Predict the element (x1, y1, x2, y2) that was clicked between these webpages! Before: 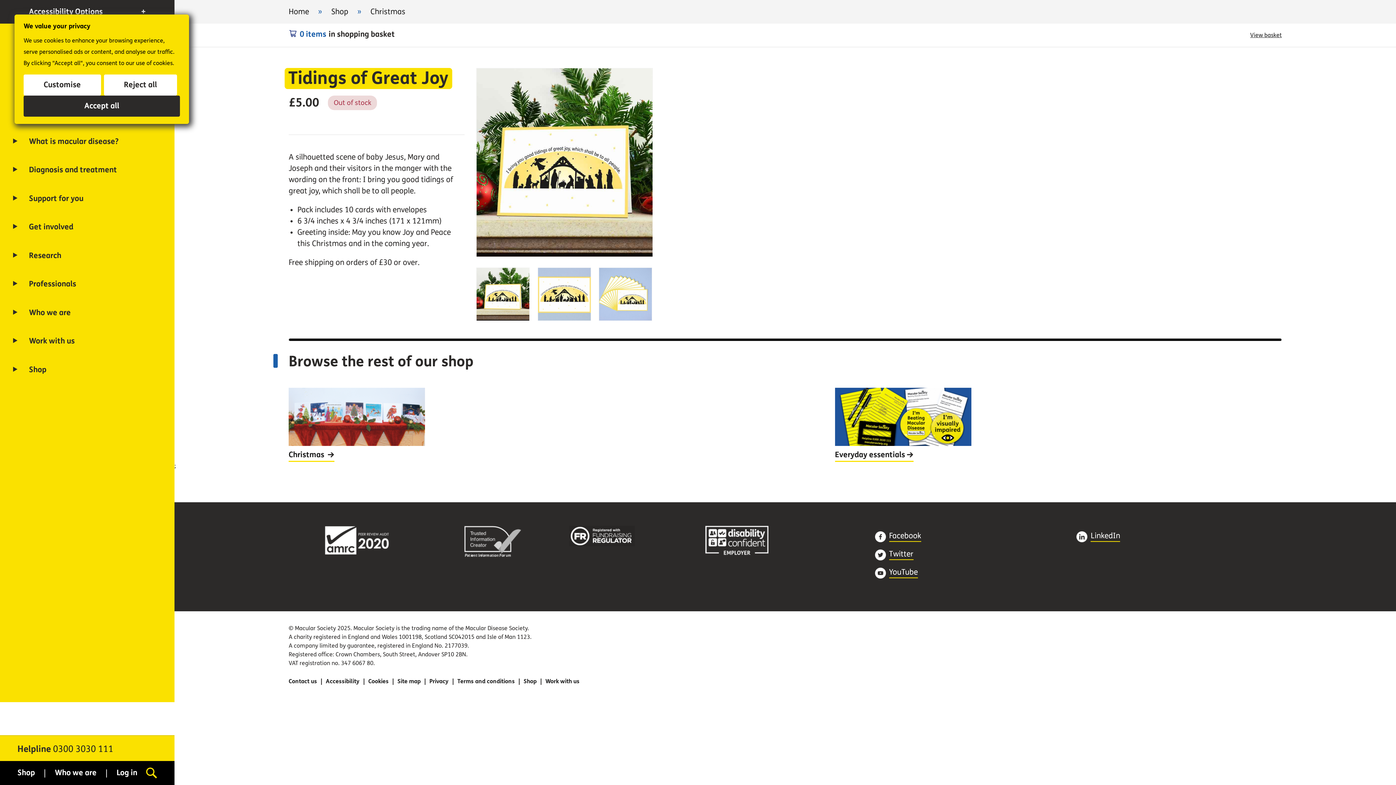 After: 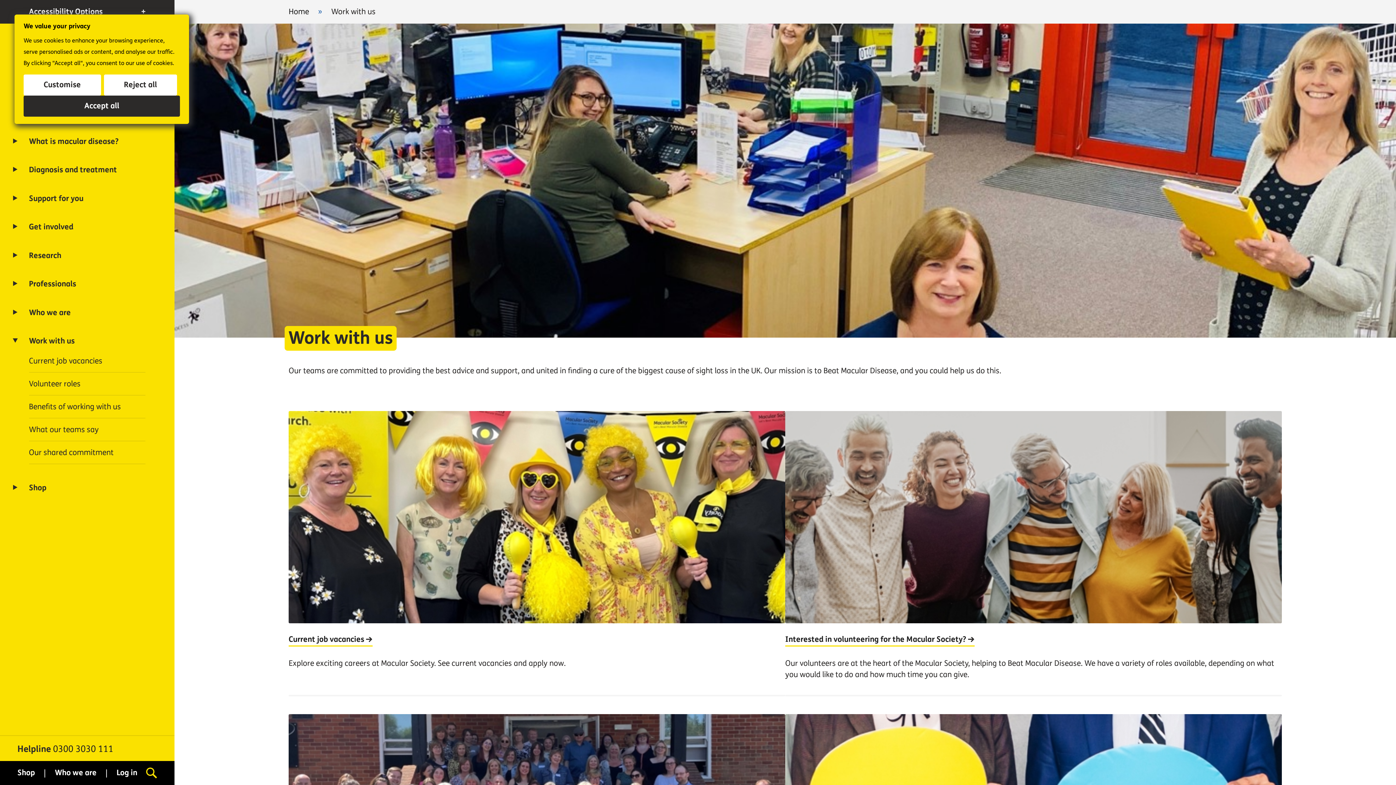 Action: bbox: (545, 678, 579, 685) label: Work with us